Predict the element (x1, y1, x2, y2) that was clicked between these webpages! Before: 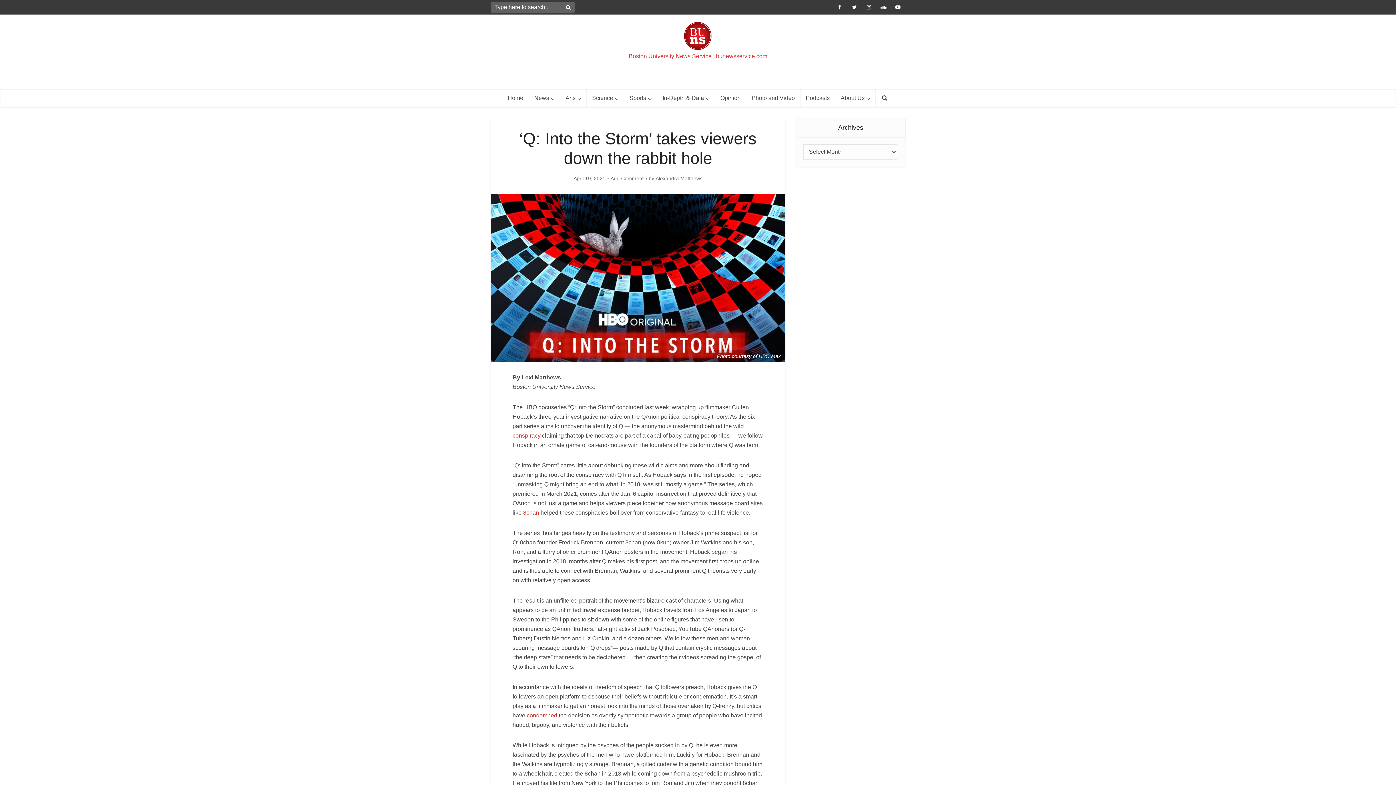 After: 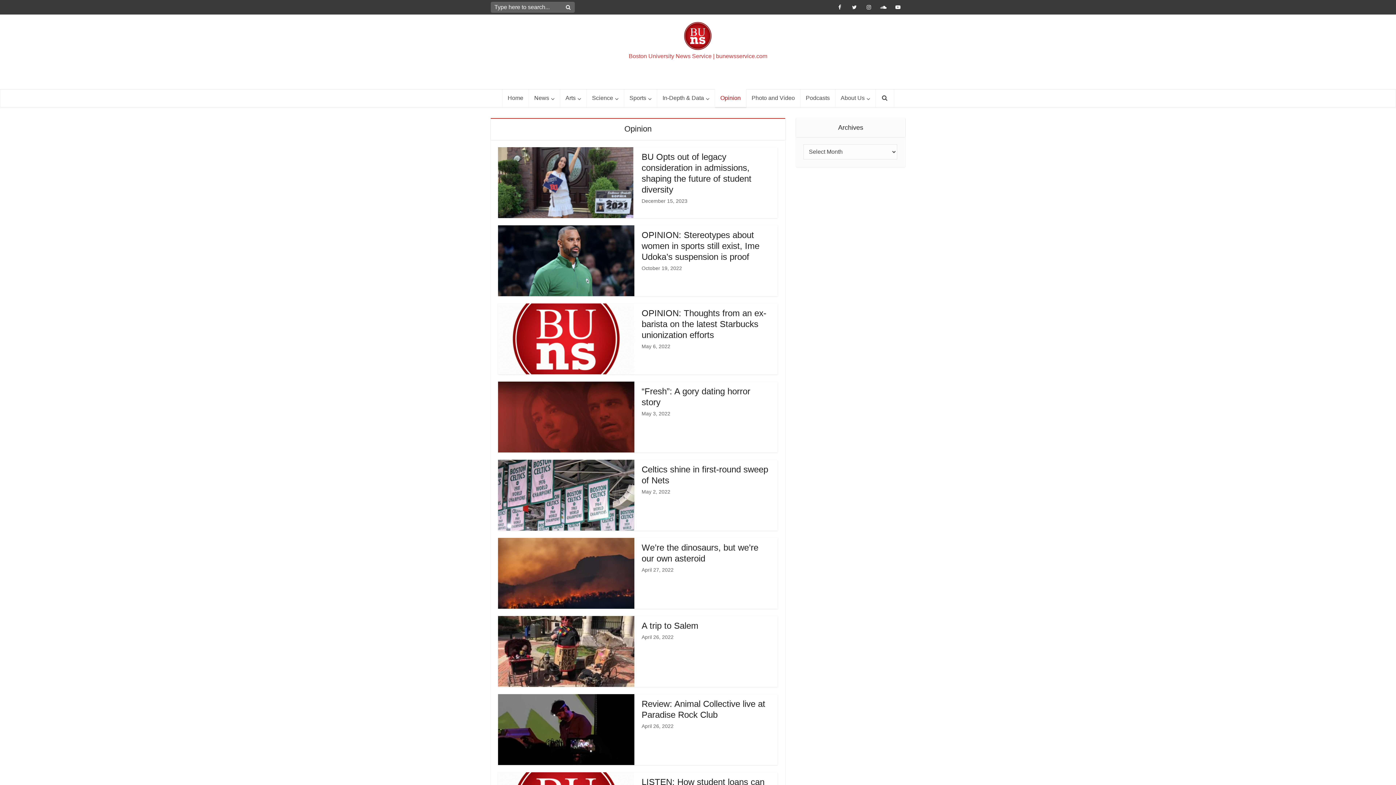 Action: label: Opinion bbox: (715, 89, 746, 107)